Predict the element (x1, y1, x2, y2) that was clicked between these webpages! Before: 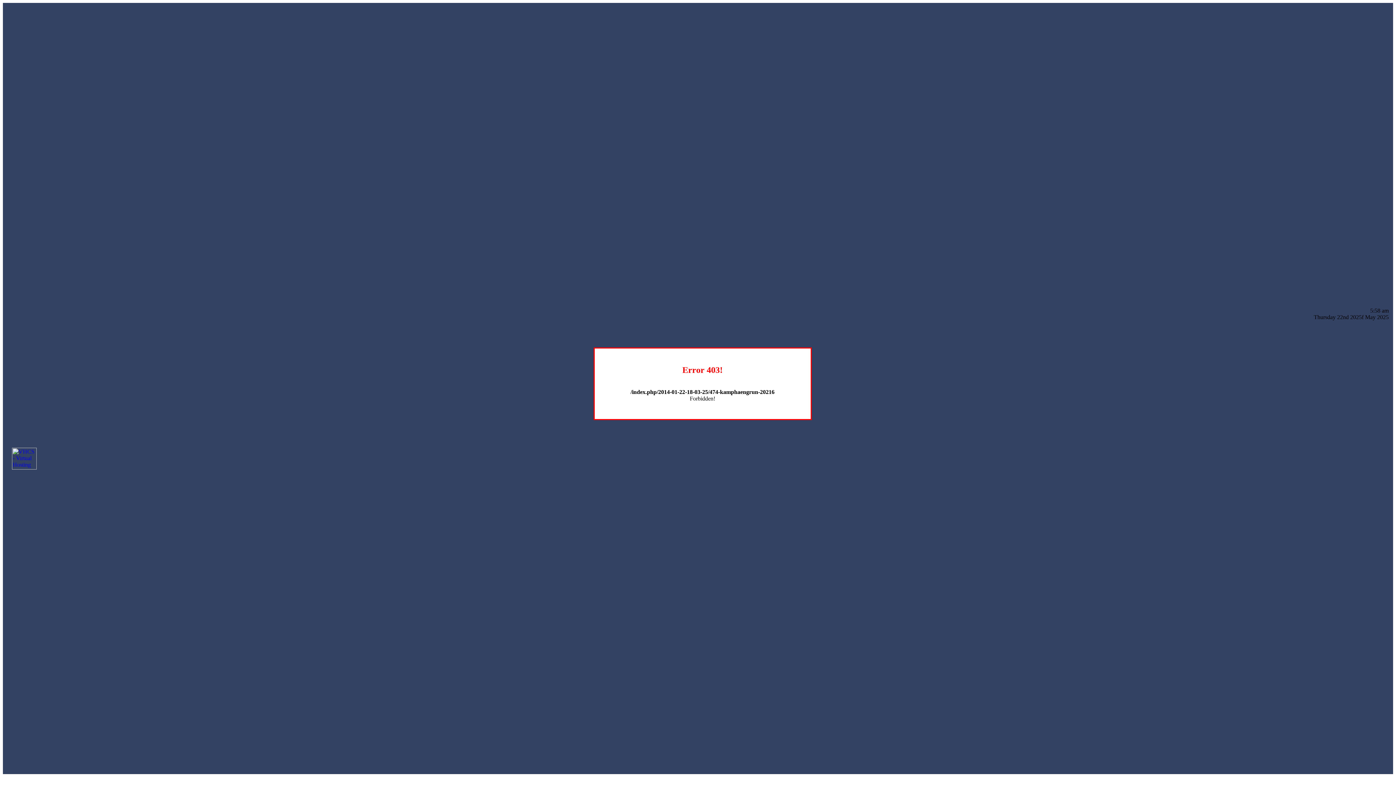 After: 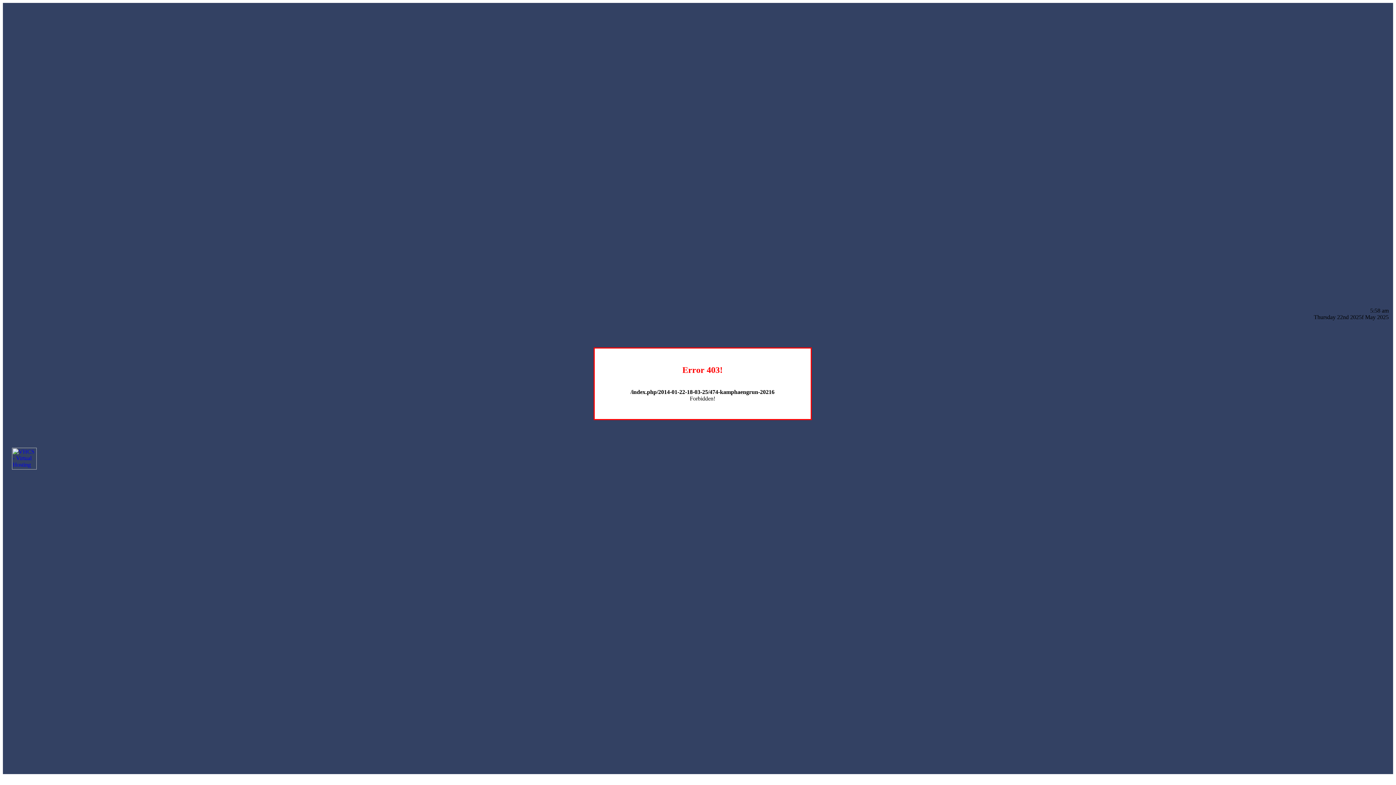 Action: bbox: (12, 464, 36, 470)